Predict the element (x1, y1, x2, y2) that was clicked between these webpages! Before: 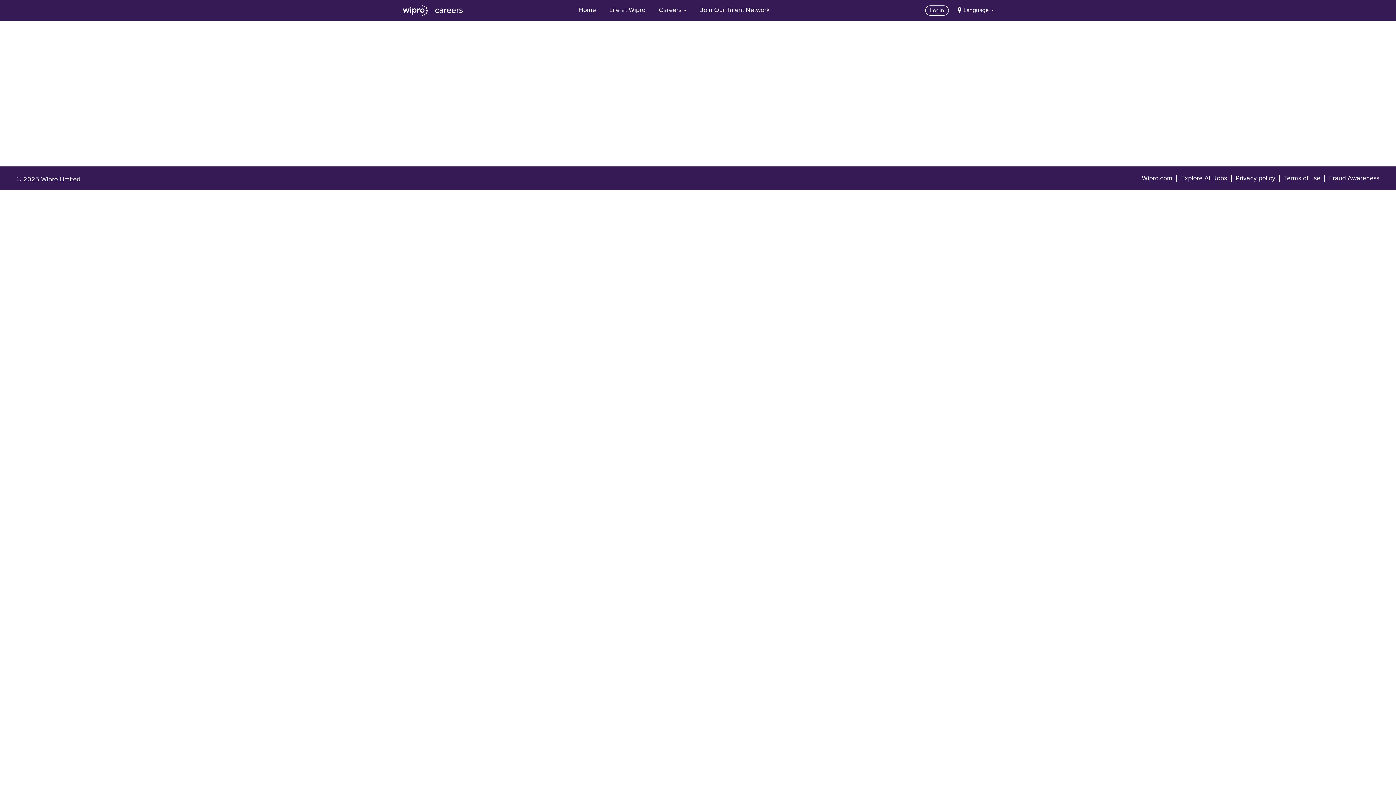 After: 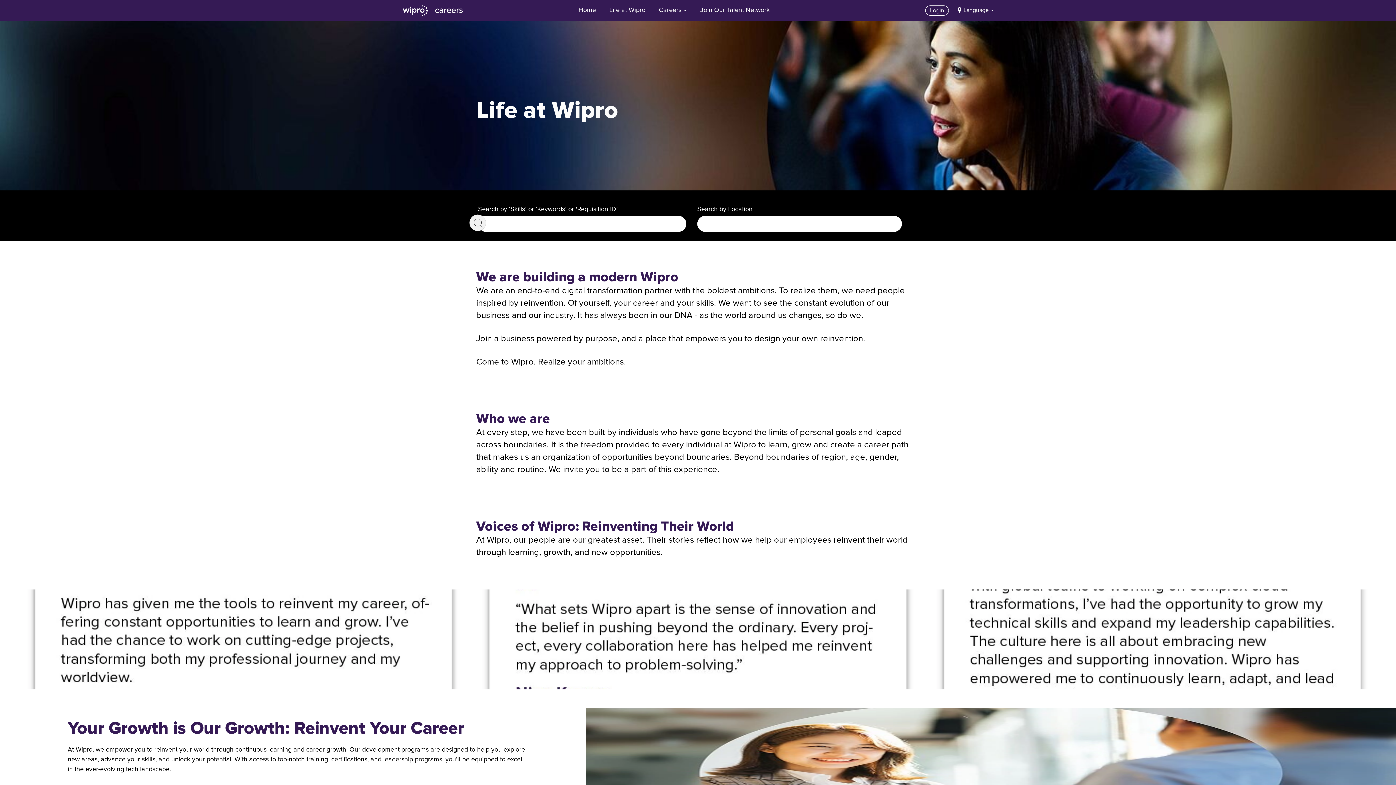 Action: label: Life at Wipro bbox: (603, 1, 651, 19)